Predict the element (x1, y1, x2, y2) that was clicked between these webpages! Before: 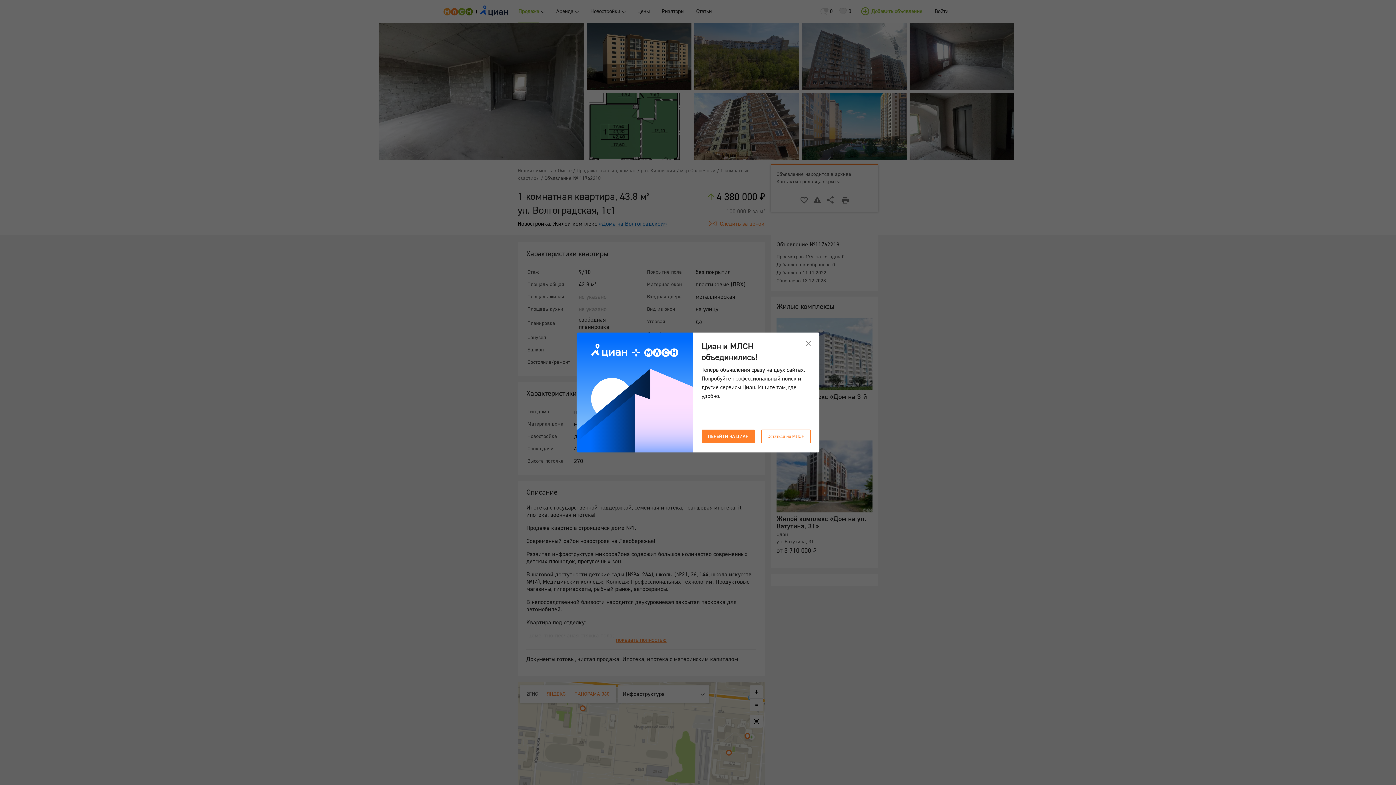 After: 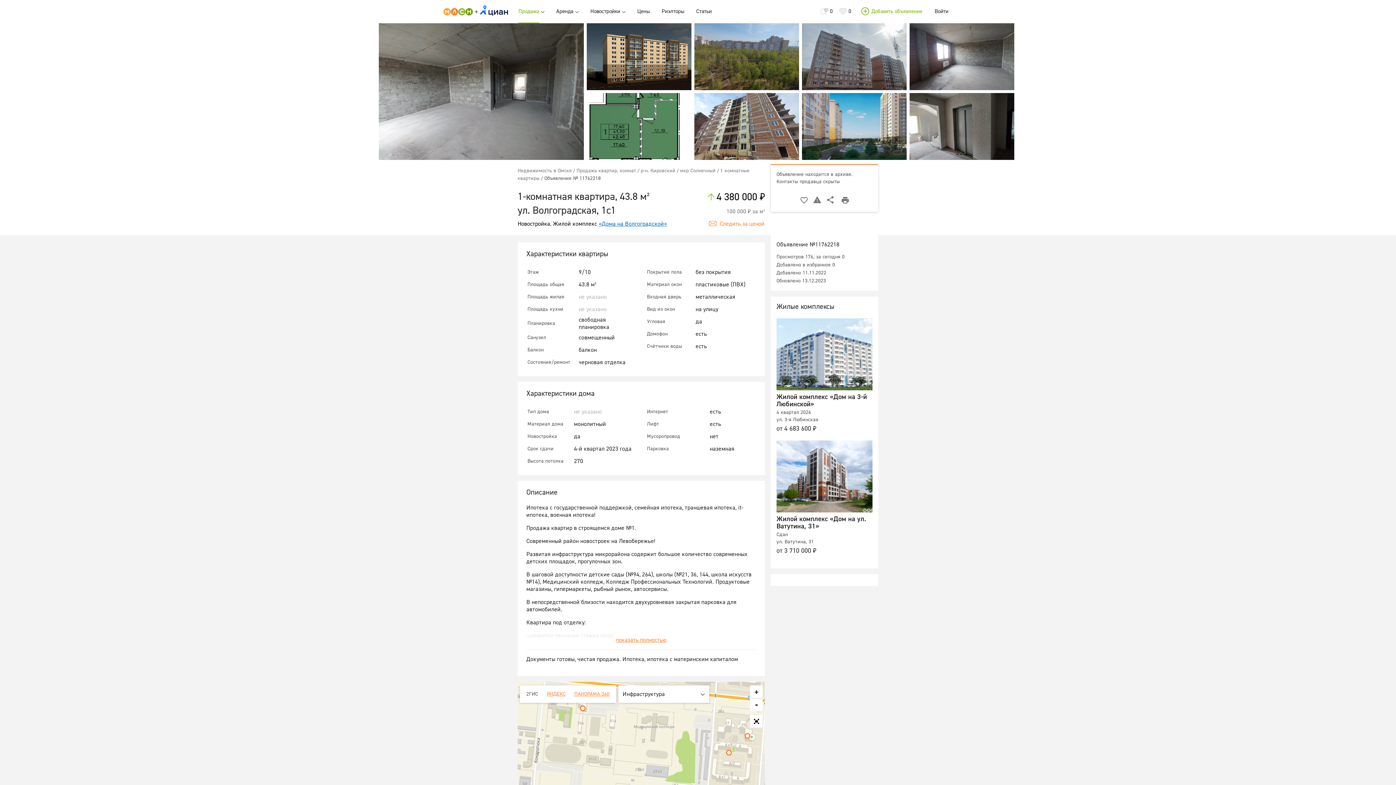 Action: label: Остаться на МЛСН bbox: (761, 429, 810, 443)